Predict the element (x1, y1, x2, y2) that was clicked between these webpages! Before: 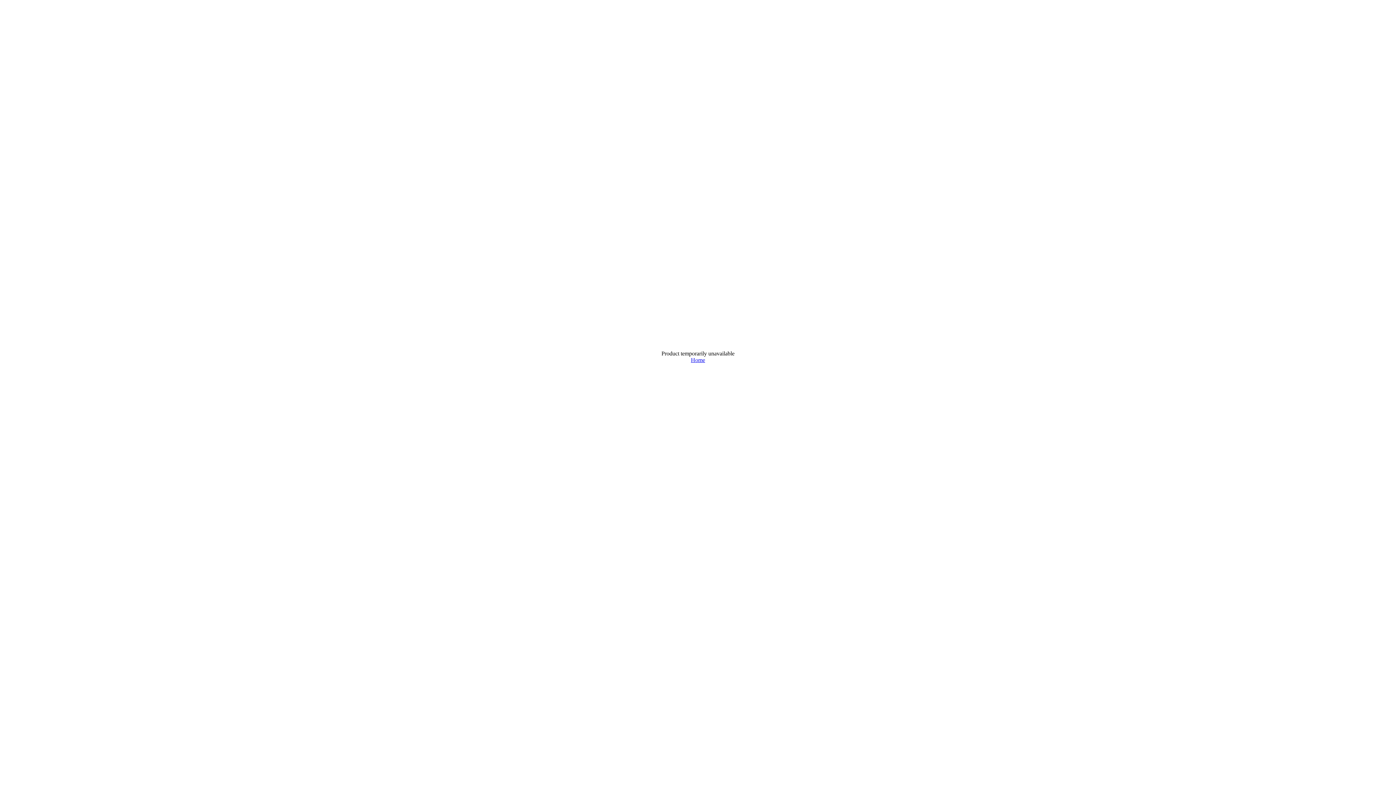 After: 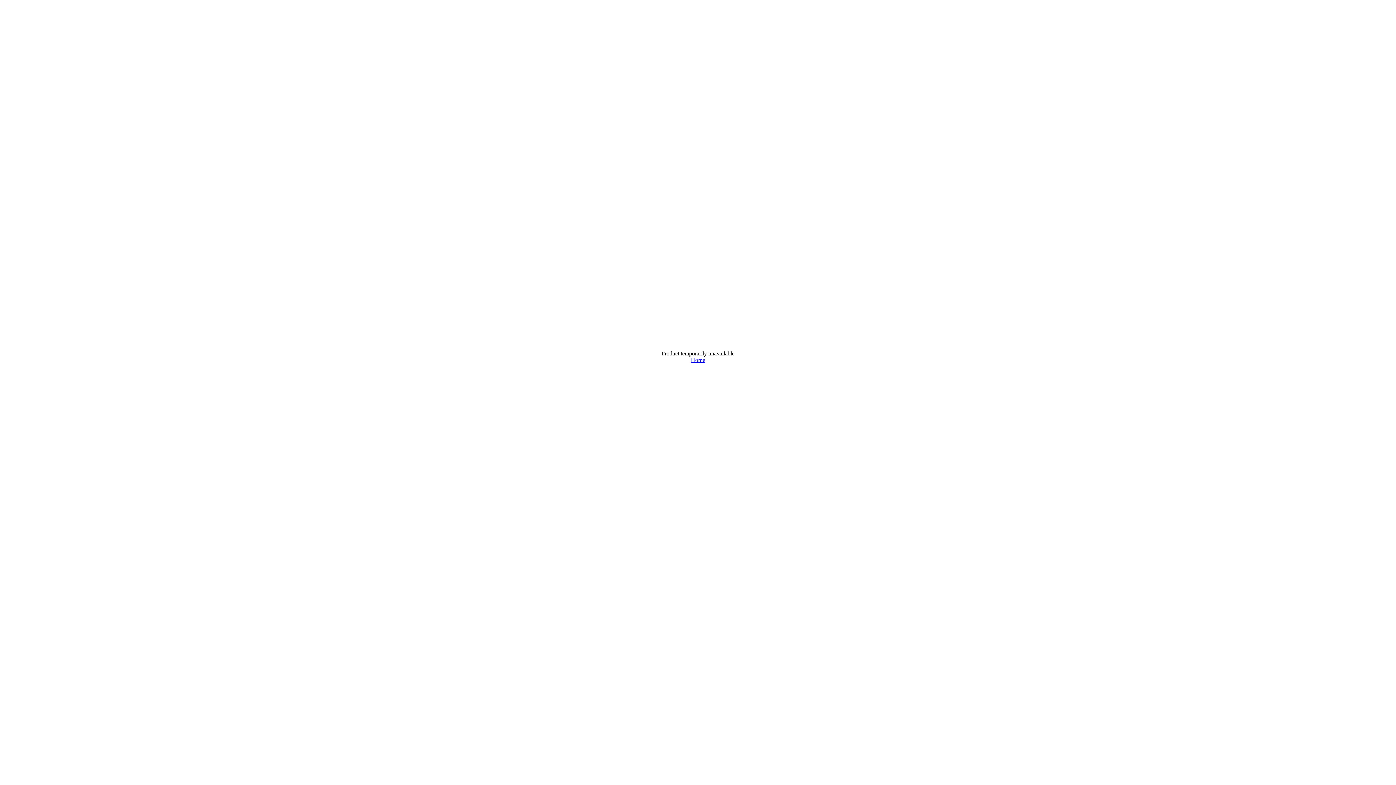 Action: label: Home bbox: (691, 357, 705, 363)